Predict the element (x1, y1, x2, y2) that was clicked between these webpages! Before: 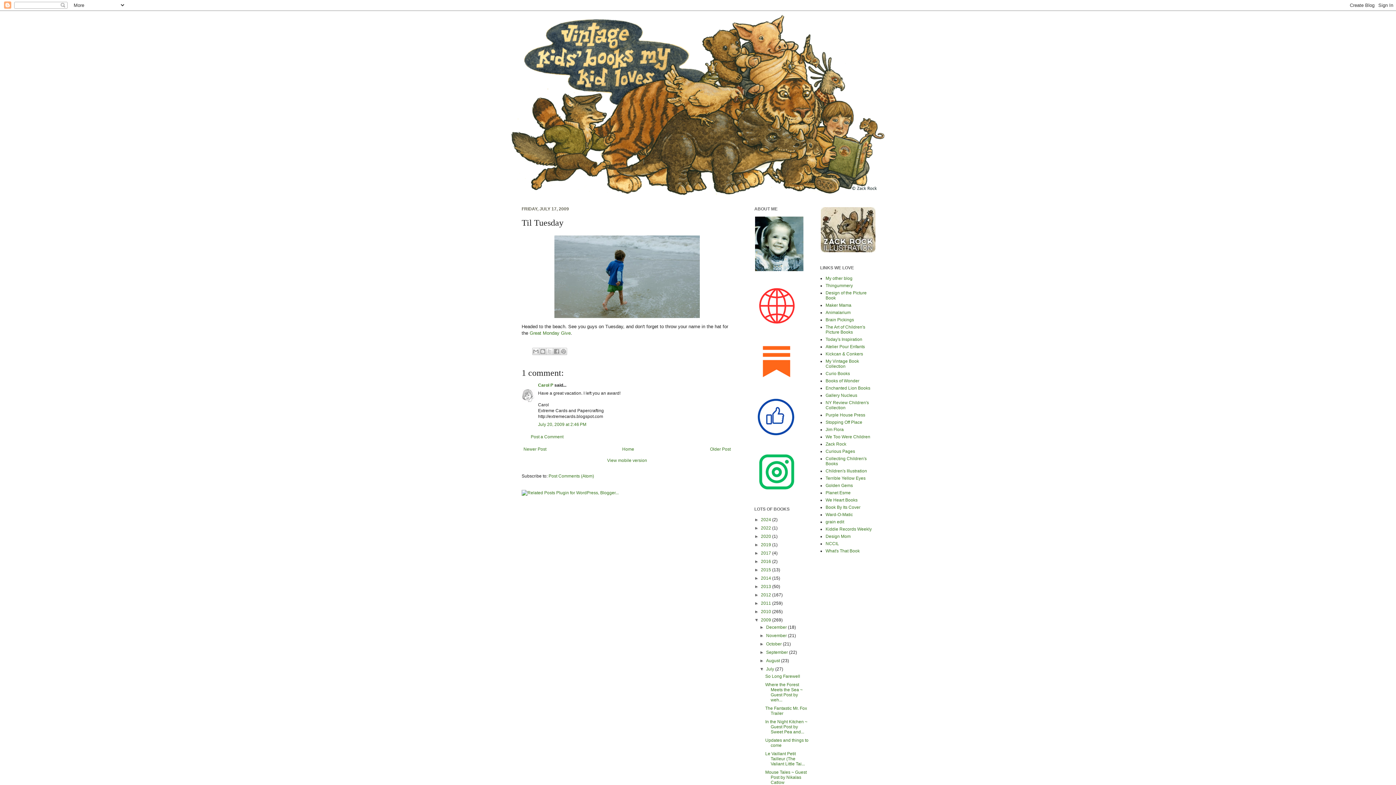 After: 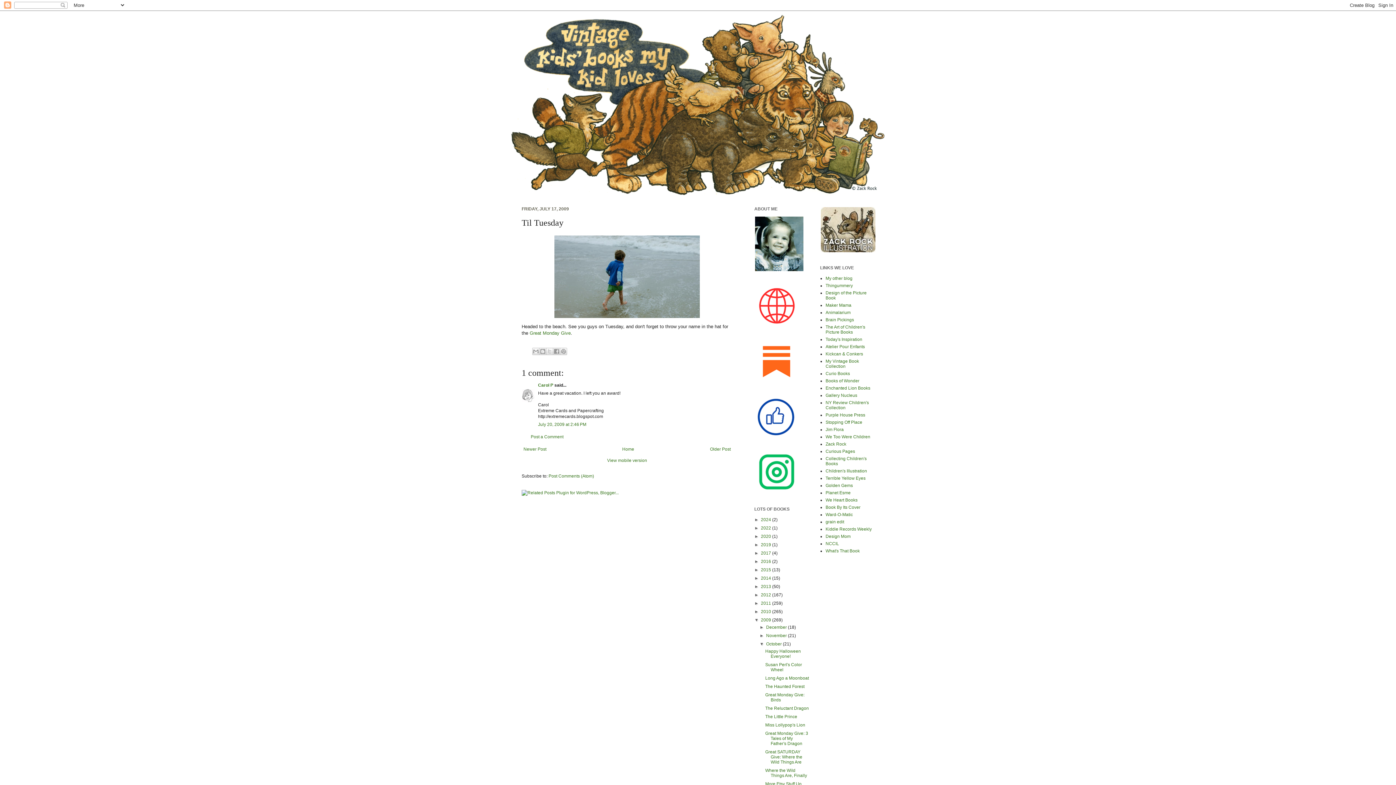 Action: bbox: (759, 641, 766, 646) label: ►  